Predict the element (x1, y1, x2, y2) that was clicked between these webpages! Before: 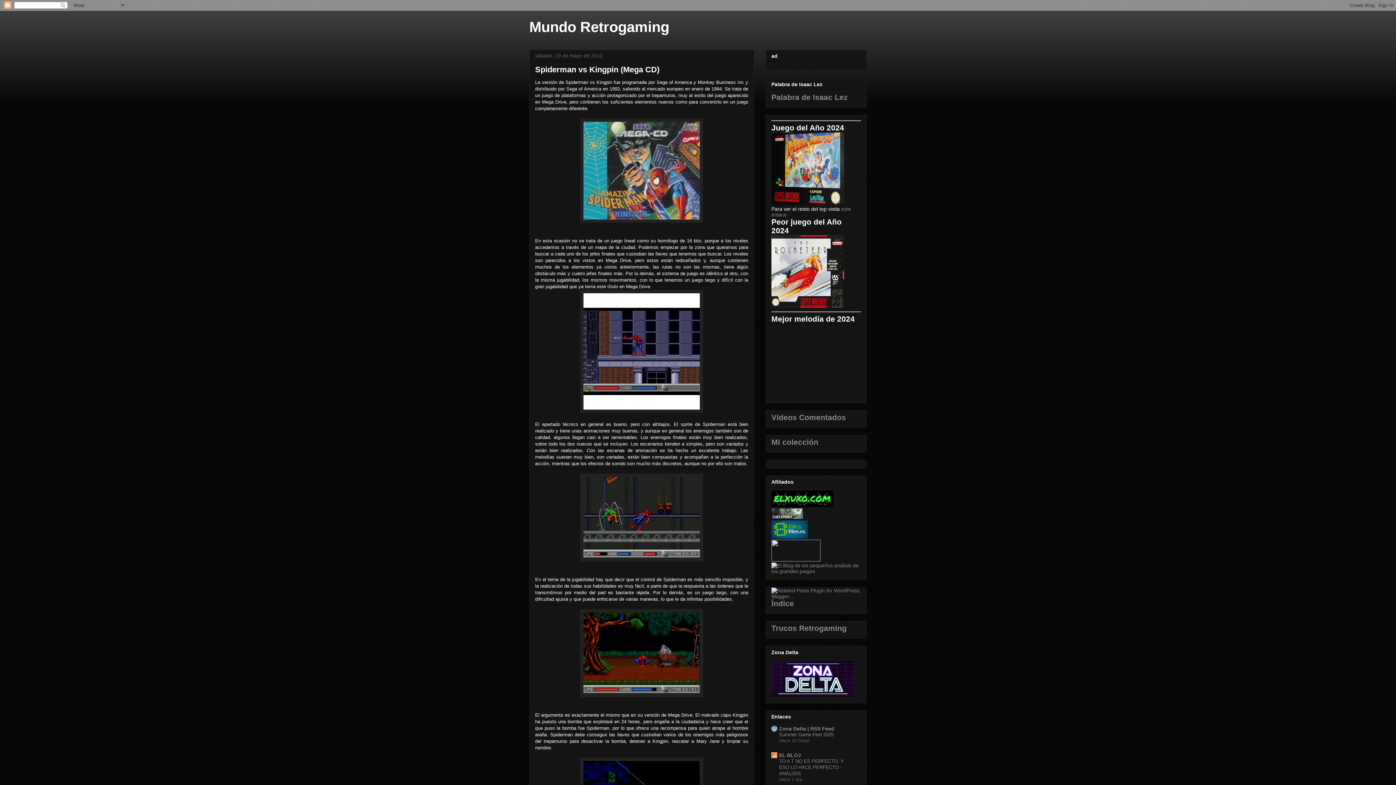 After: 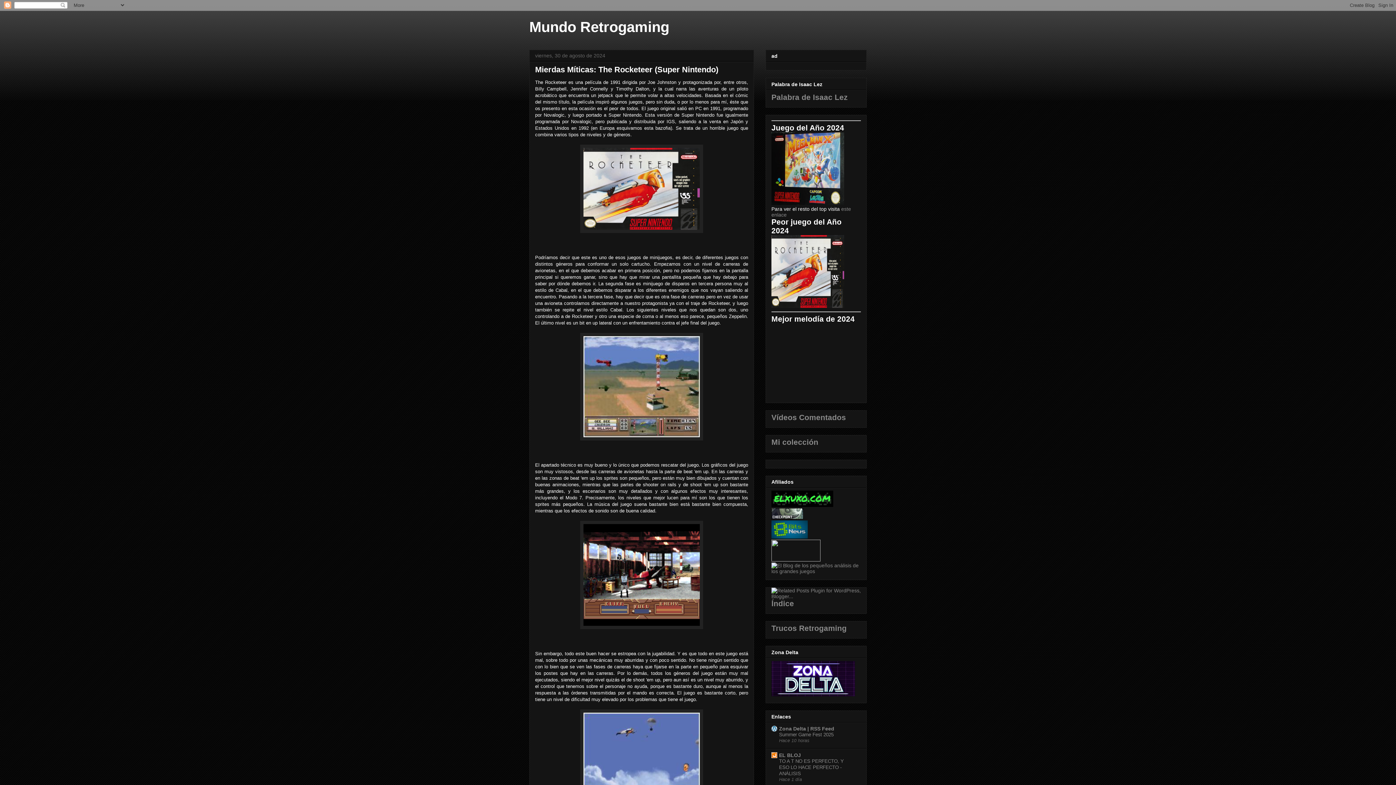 Action: bbox: (771, 303, 844, 309)